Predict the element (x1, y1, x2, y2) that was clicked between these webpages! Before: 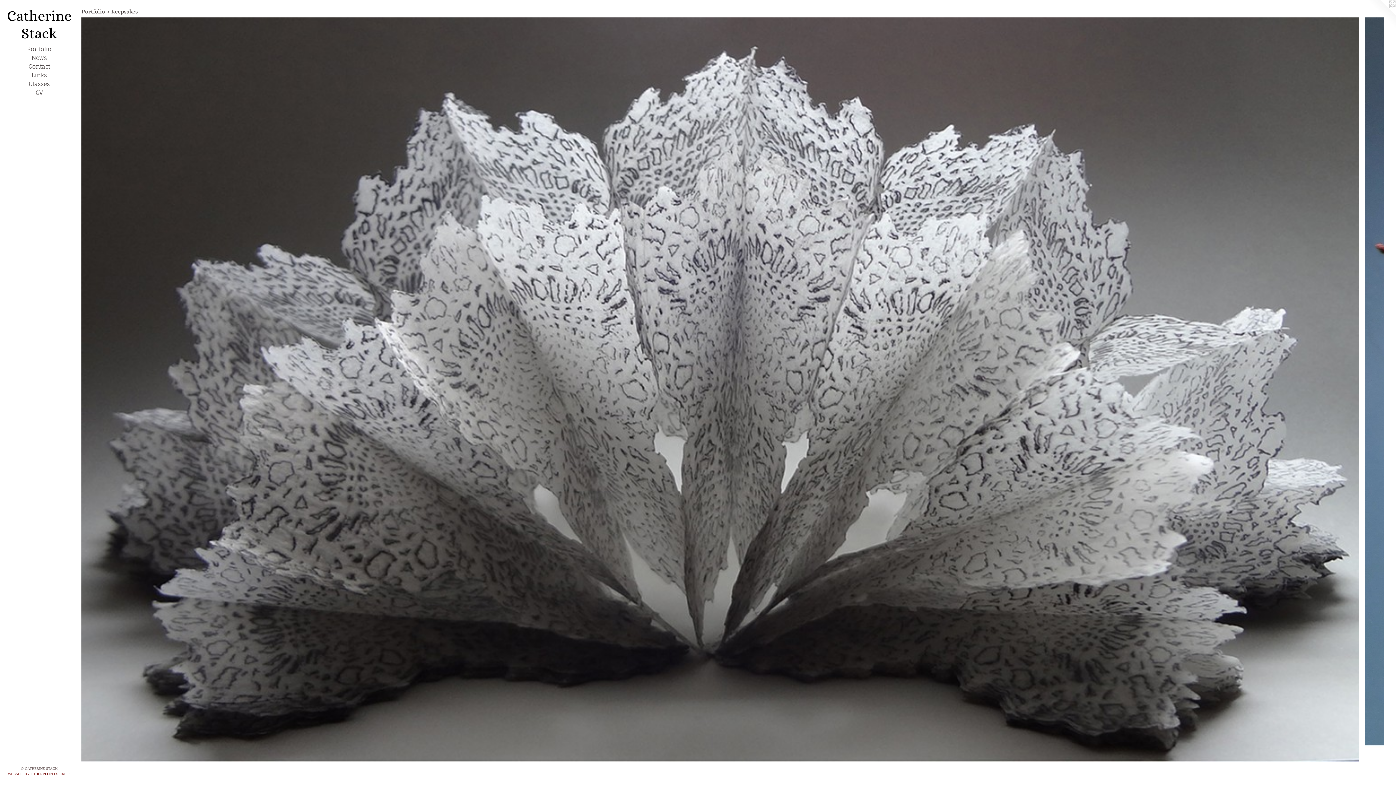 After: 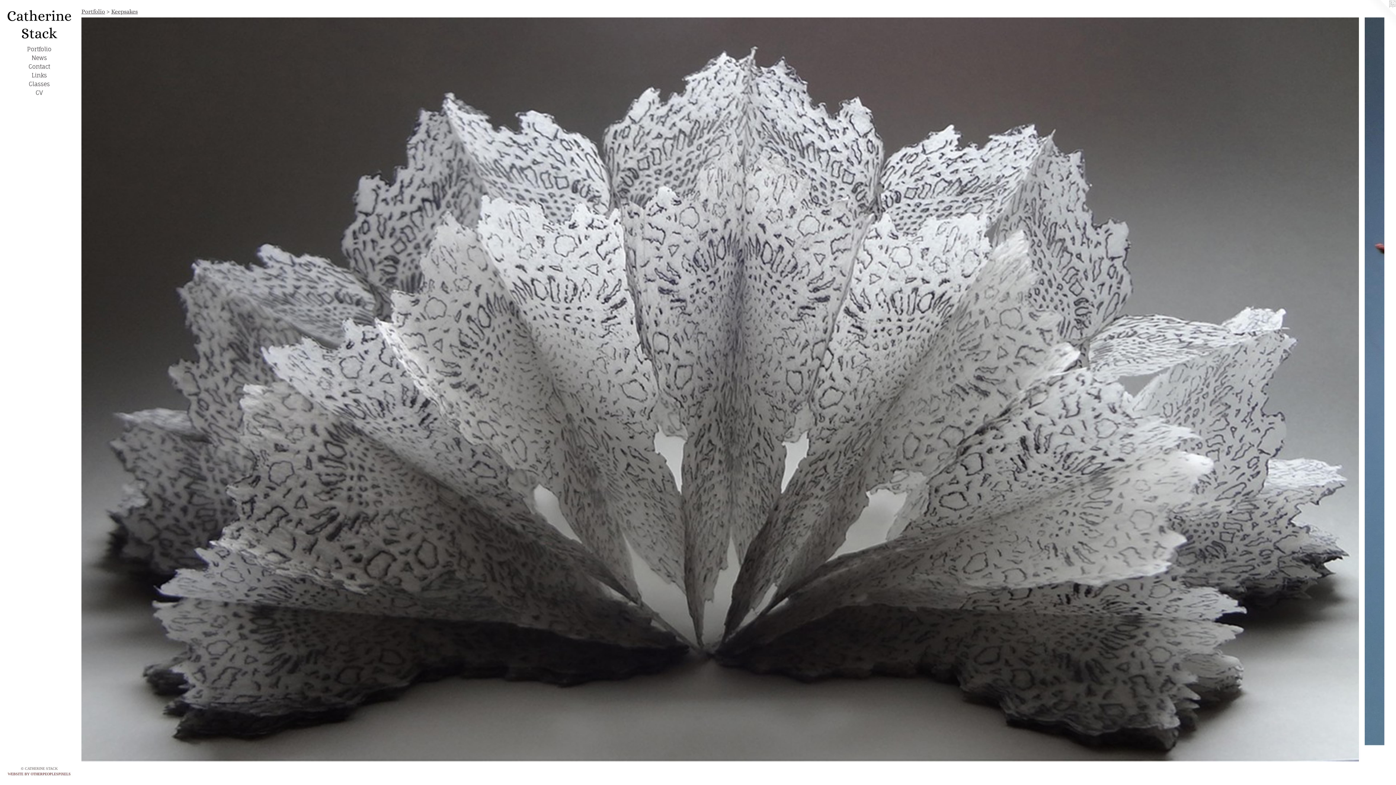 Action: bbox: (1367, 0, 1396, 29)